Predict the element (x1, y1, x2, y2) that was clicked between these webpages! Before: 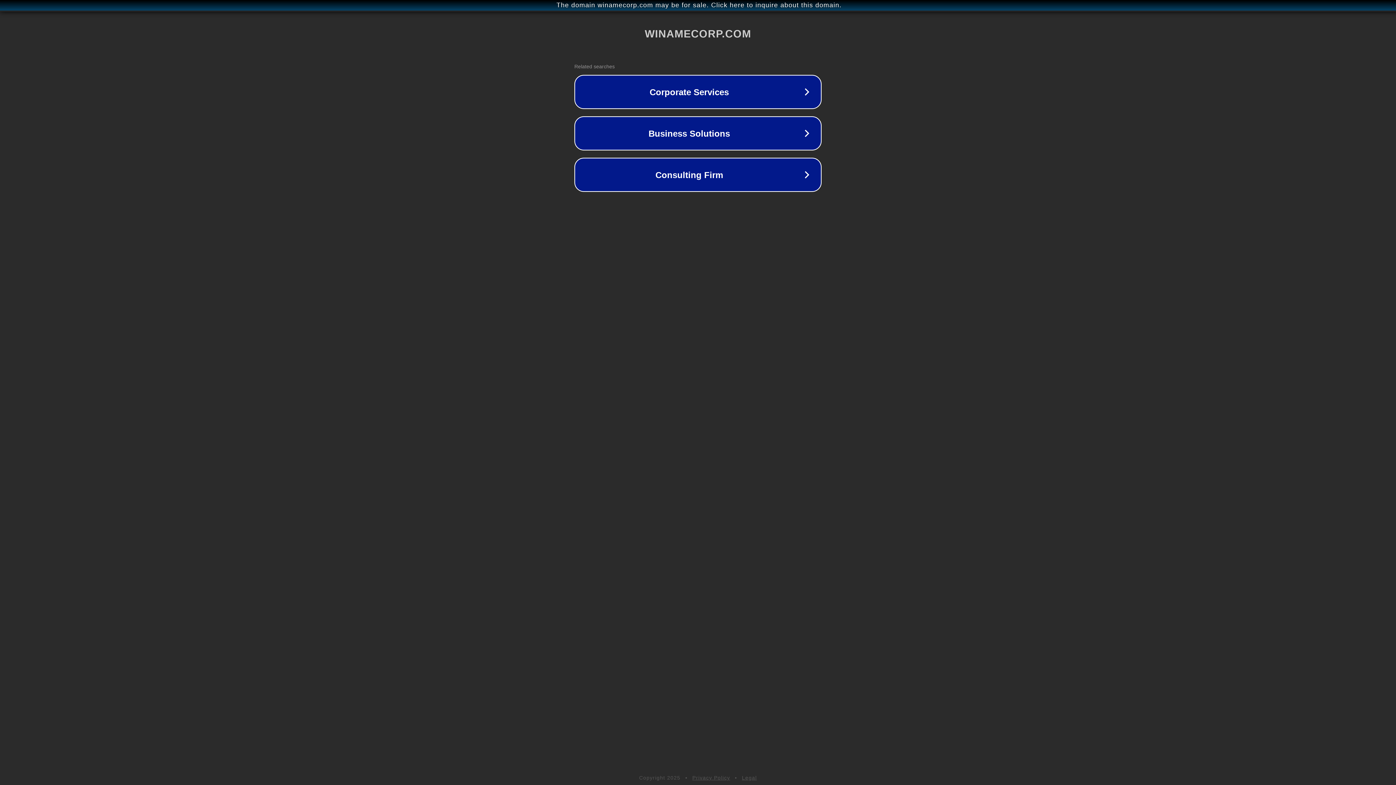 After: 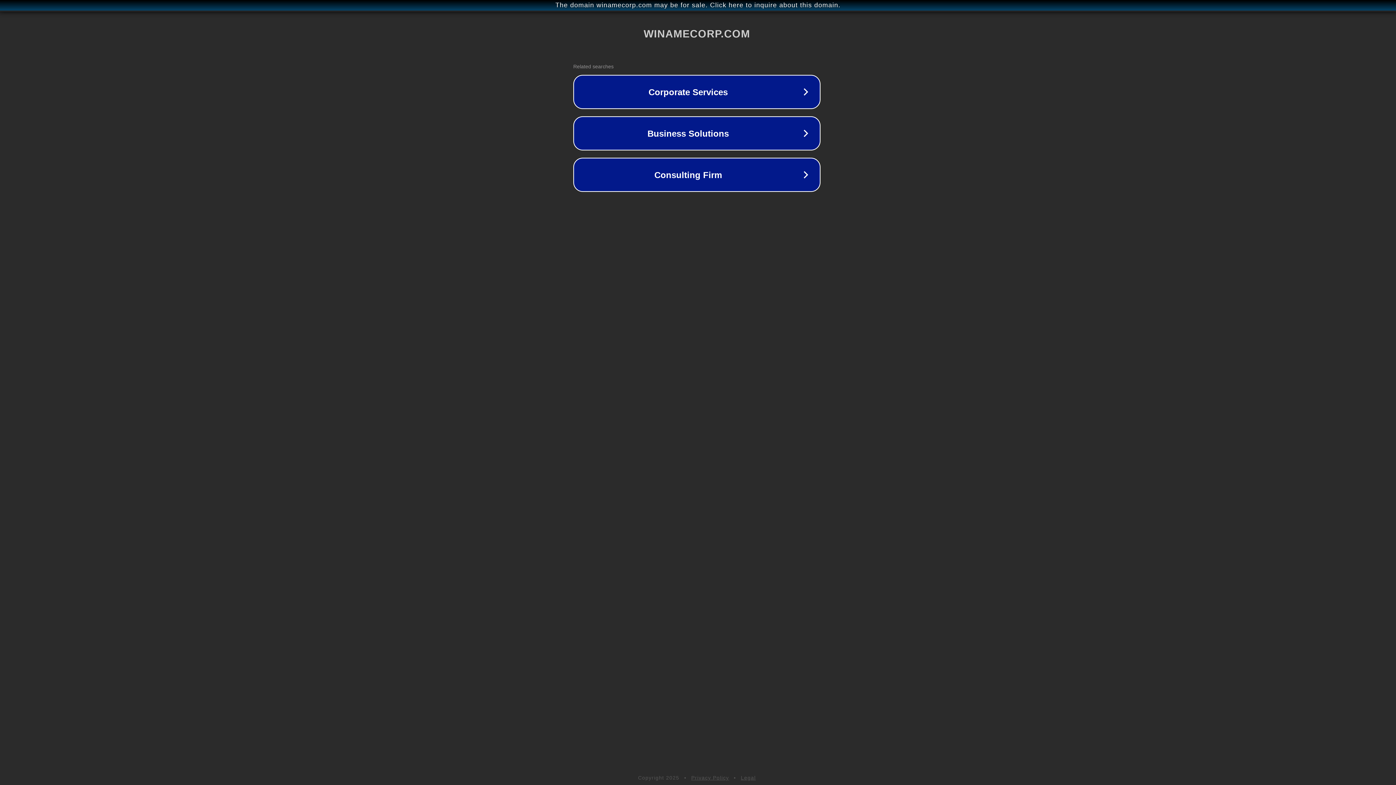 Action: label: The domain winamecorp.com may be for sale. Click here to inquire about this domain. bbox: (1, 1, 1397, 9)